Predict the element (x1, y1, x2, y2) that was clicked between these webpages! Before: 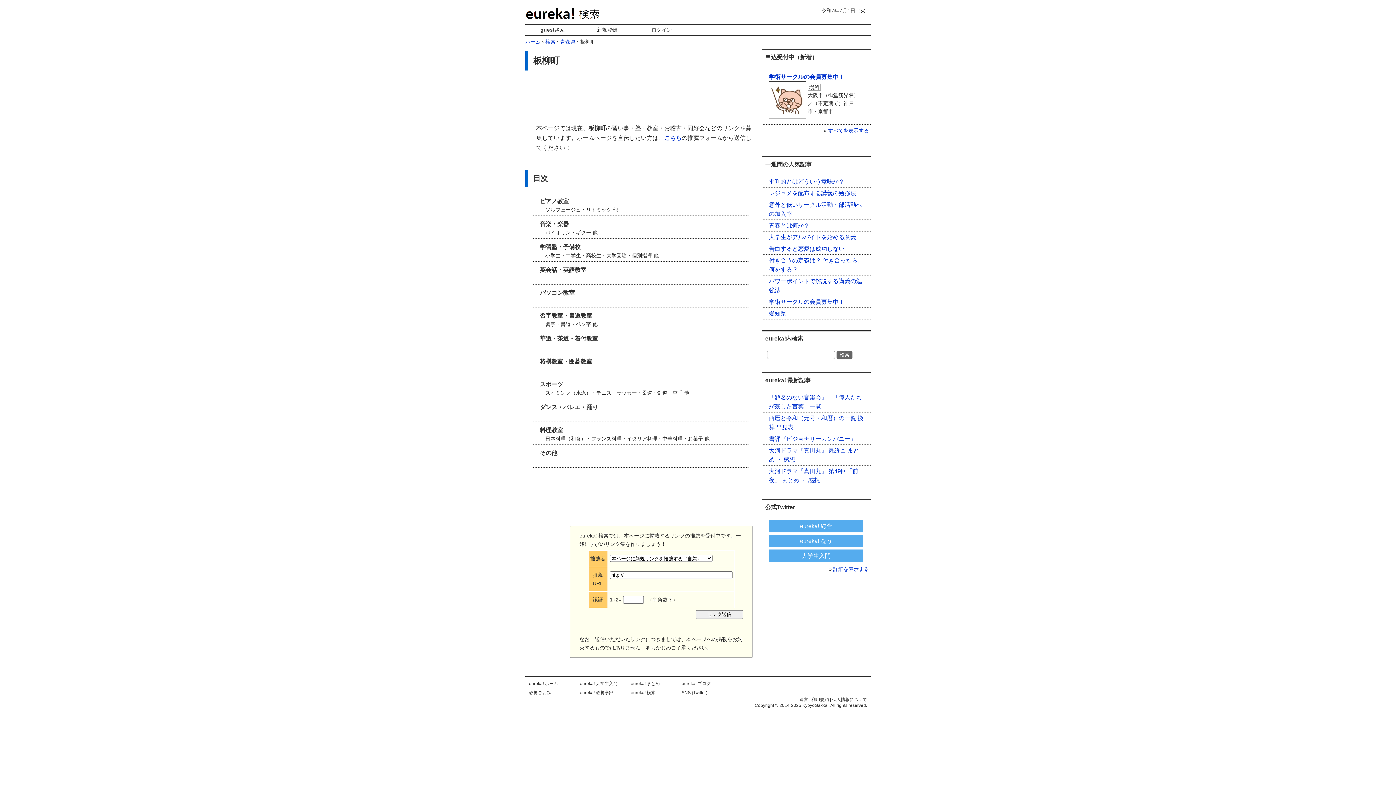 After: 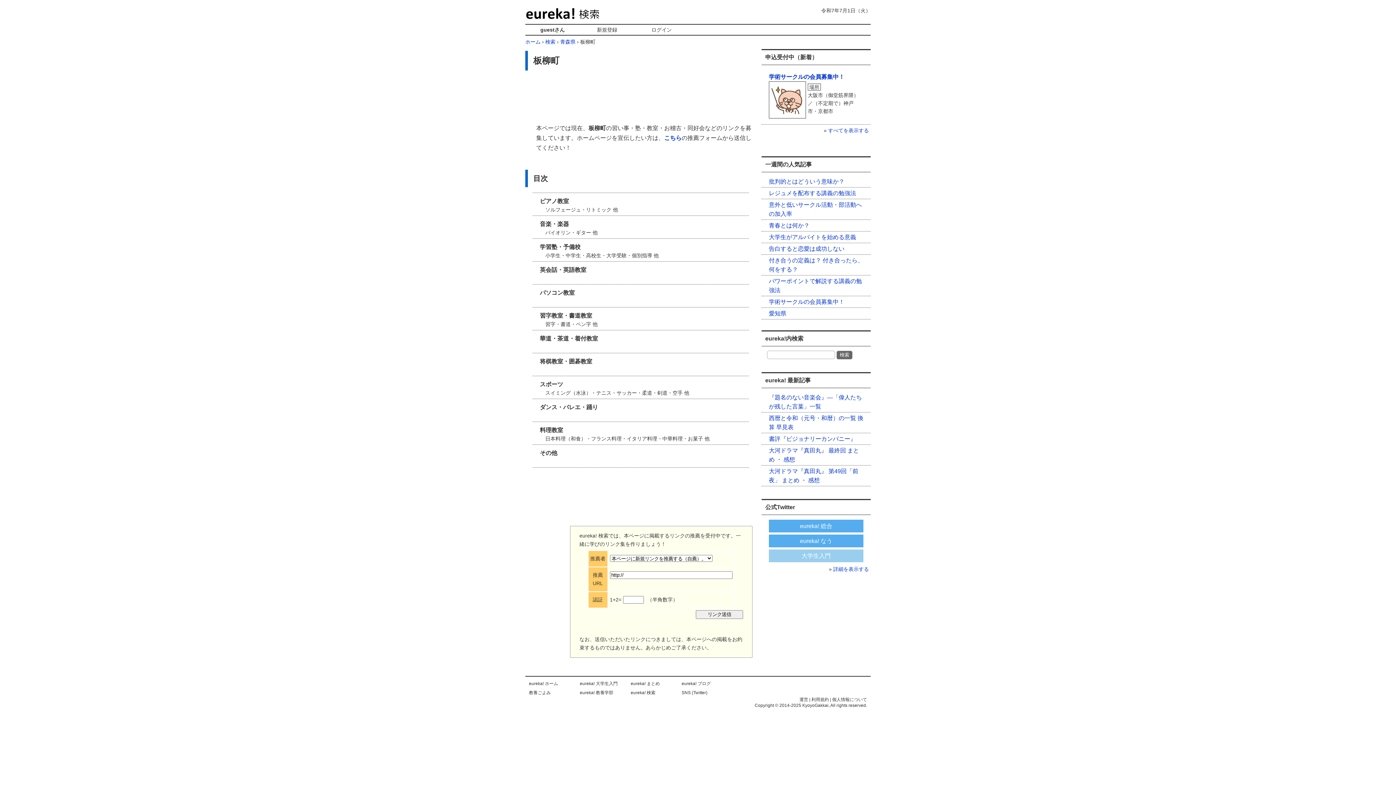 Action: label: 大学生入門 bbox: (769, 549, 863, 562)